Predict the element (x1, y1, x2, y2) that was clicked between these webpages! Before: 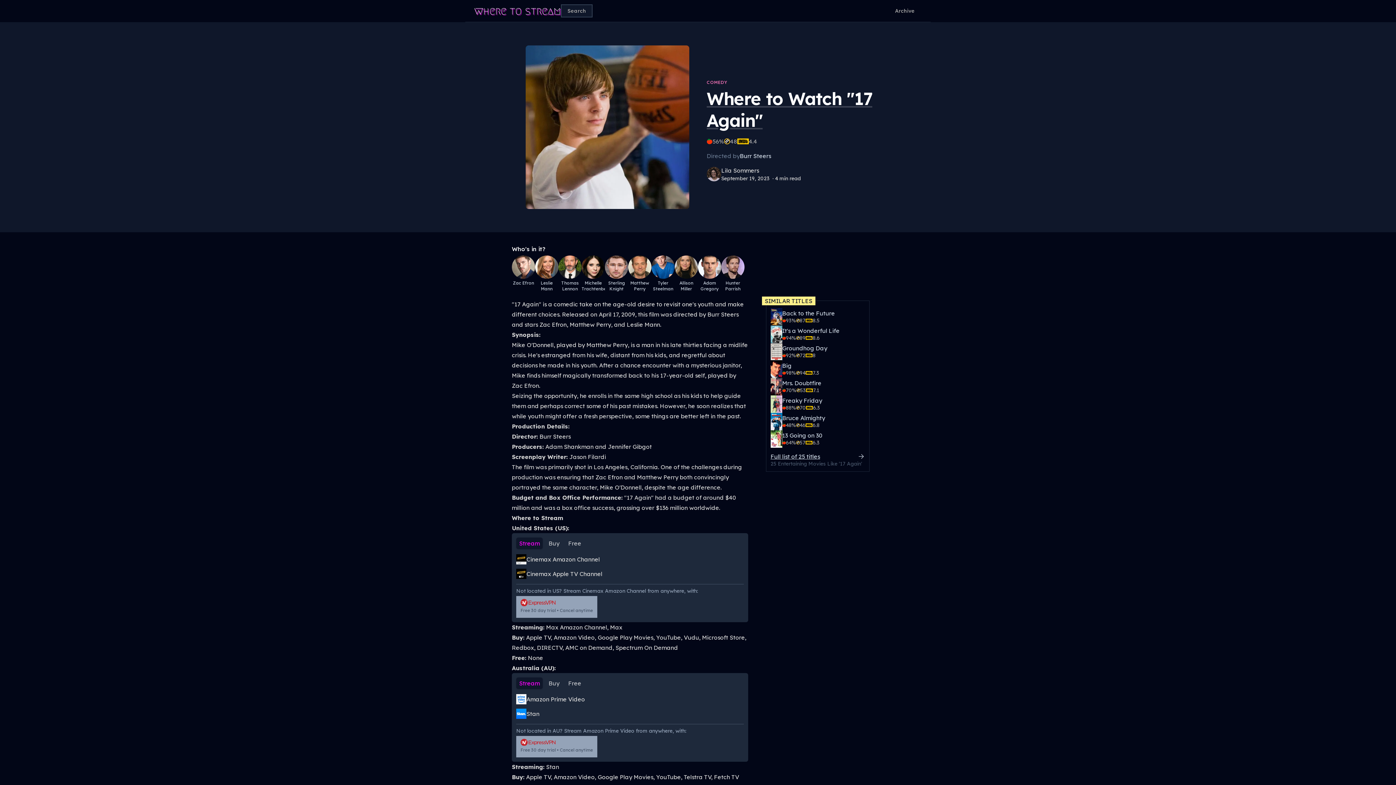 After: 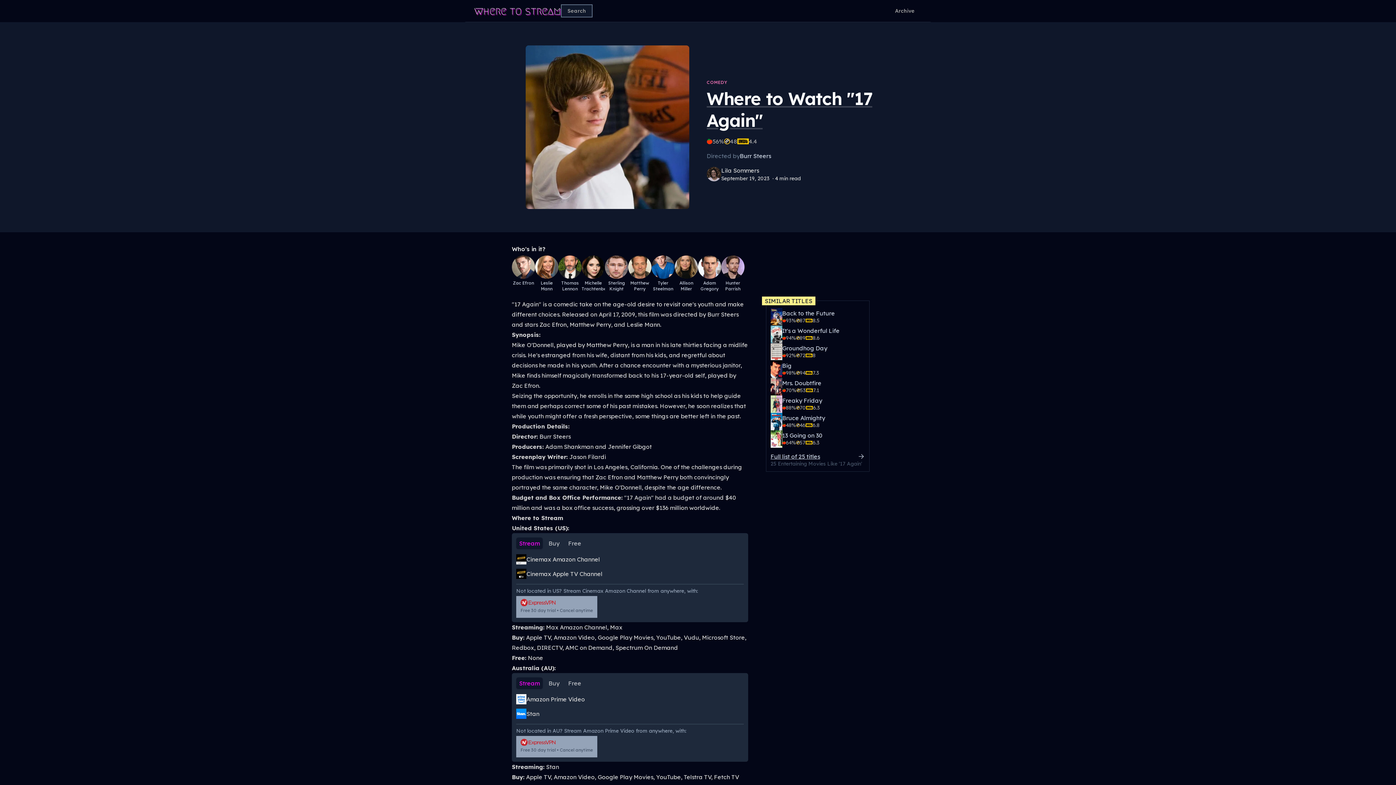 Action: bbox: (561, 4, 592, 17) label: Search